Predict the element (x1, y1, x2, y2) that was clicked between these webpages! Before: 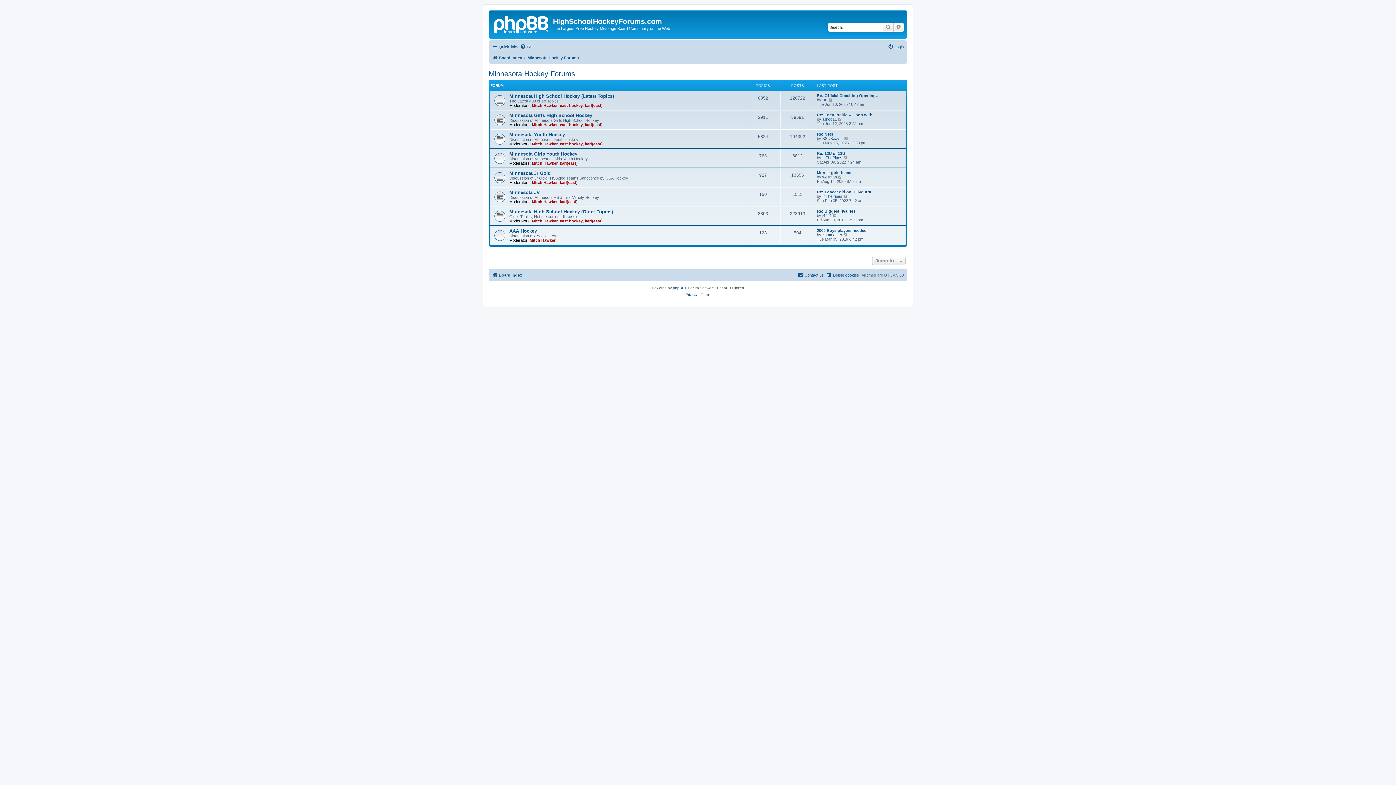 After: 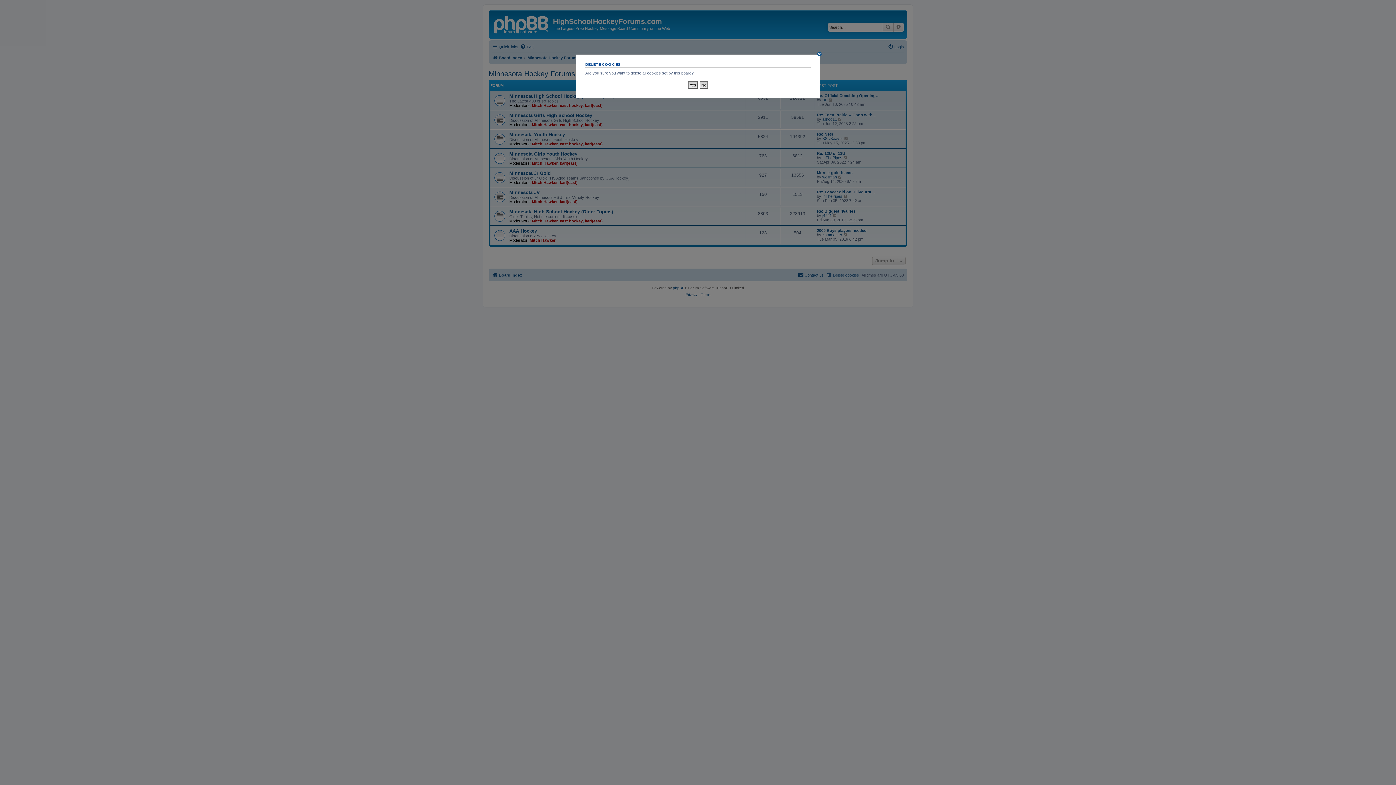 Action: label: Delete cookies bbox: (826, 270, 859, 279)